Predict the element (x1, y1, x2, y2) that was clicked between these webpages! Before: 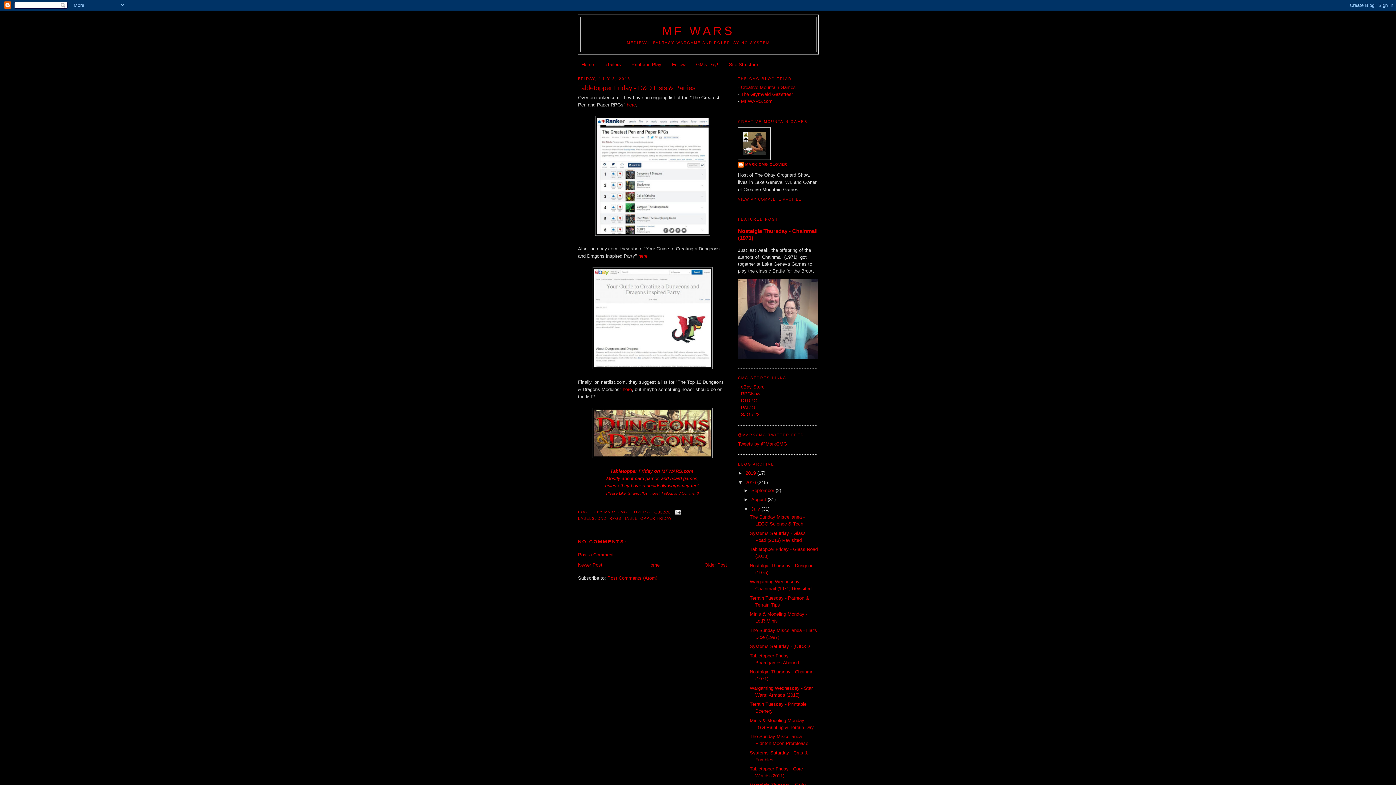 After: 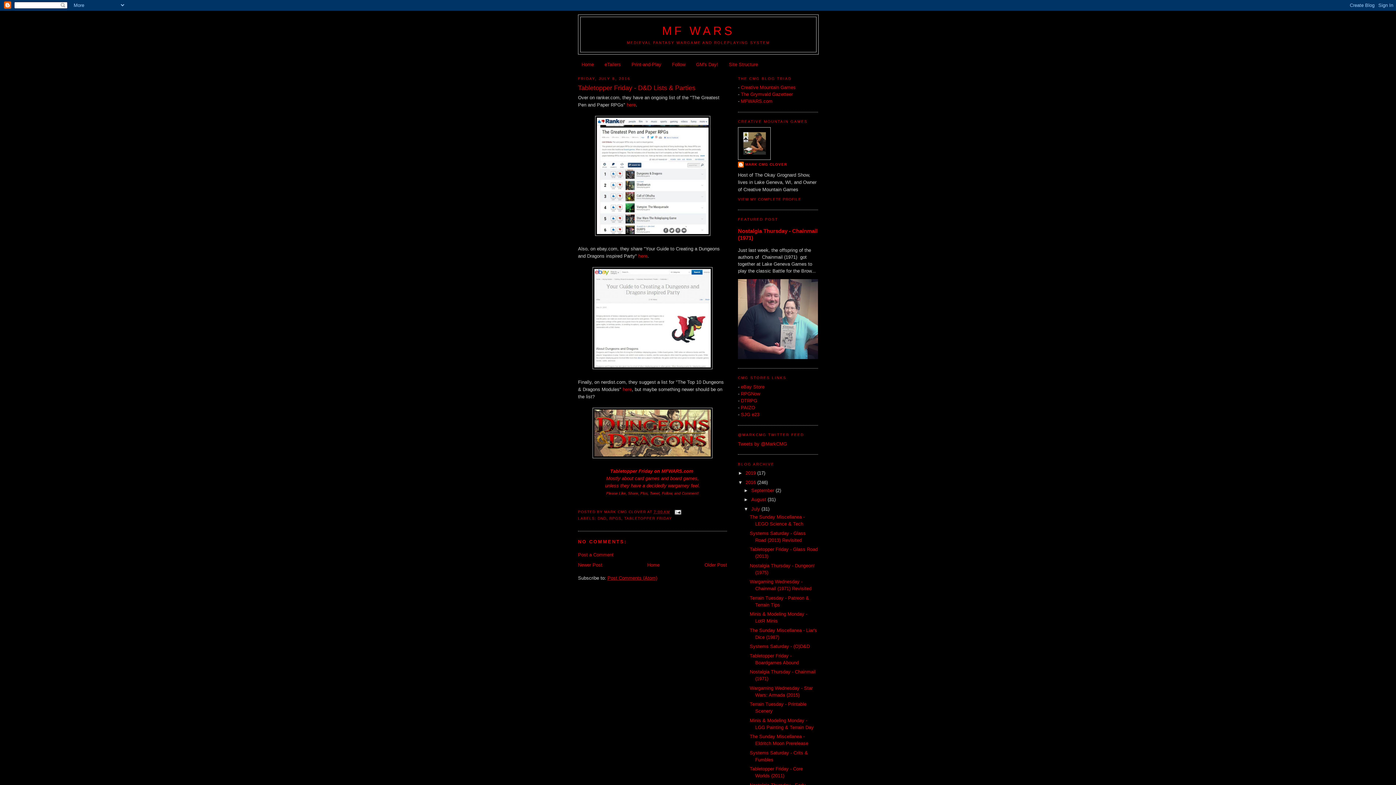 Action: bbox: (607, 575, 657, 581) label: Post Comments (Atom)